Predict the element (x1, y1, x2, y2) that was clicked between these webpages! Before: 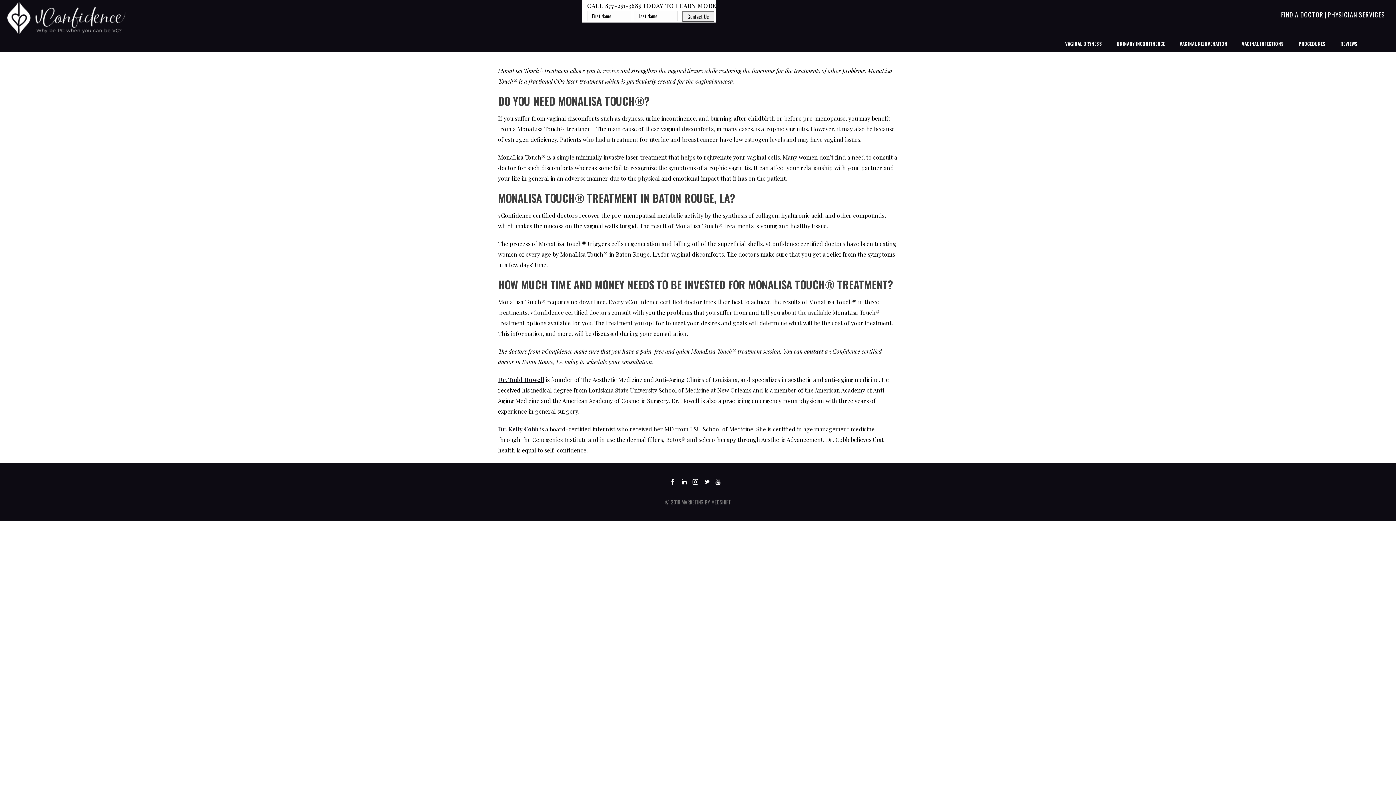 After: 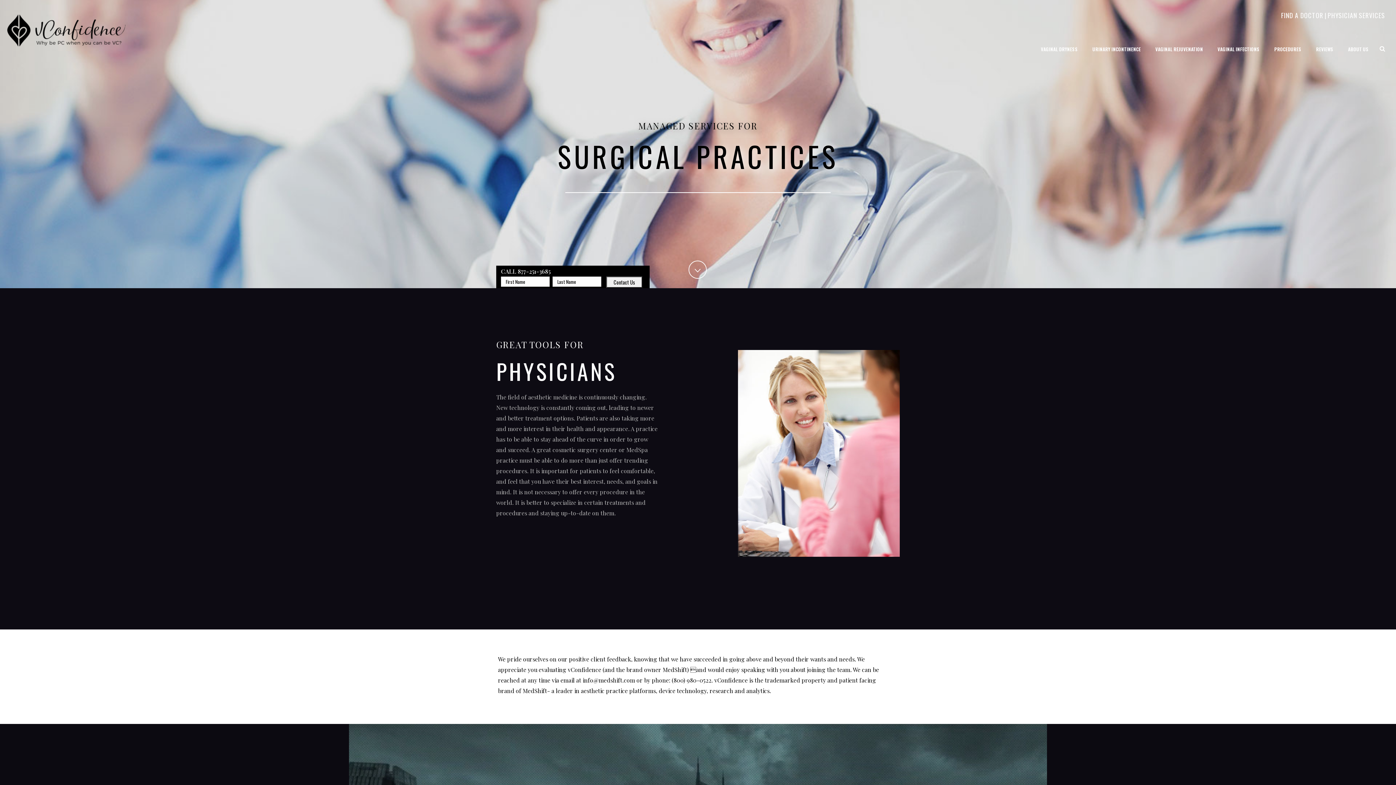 Action: bbox: (1328, 9, 1385, 19) label: PHYSICIAN SERVICES